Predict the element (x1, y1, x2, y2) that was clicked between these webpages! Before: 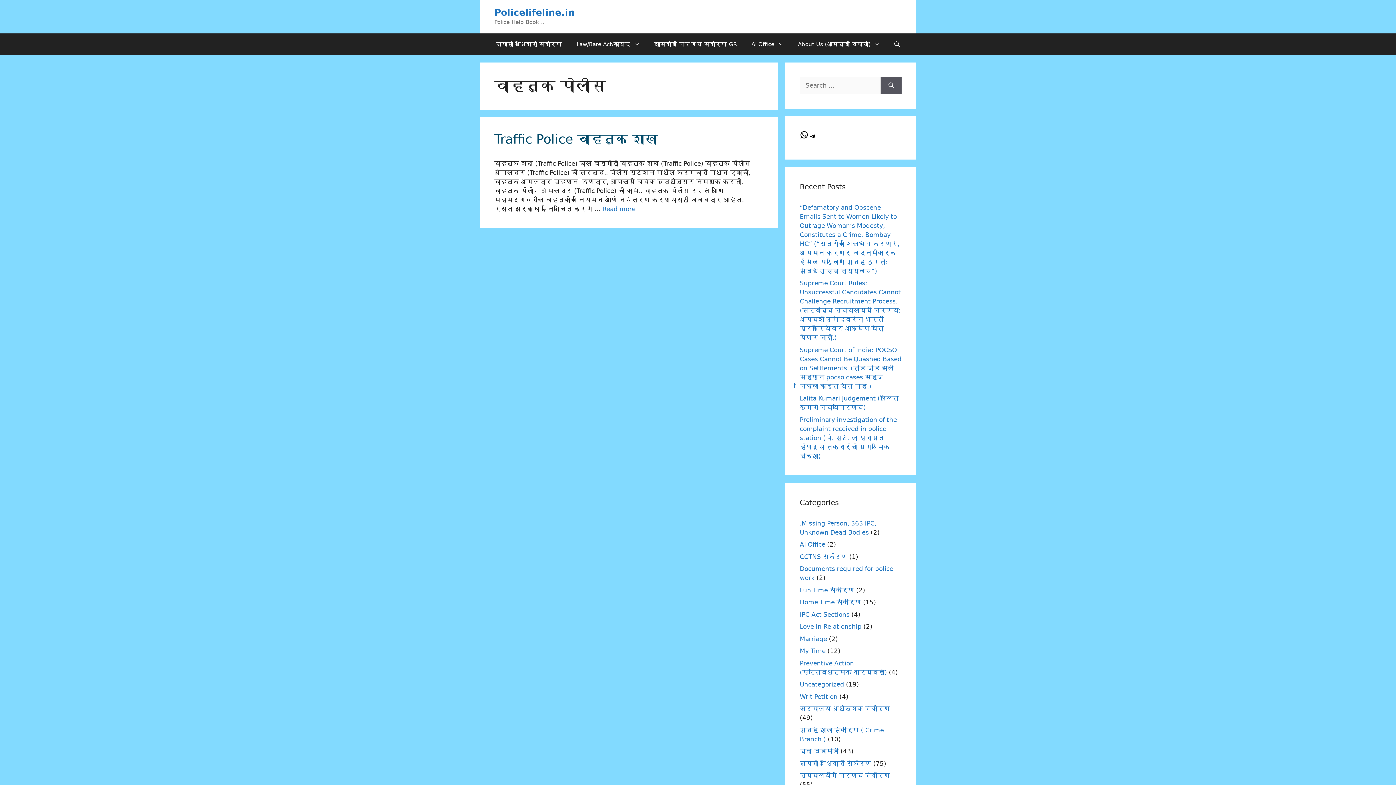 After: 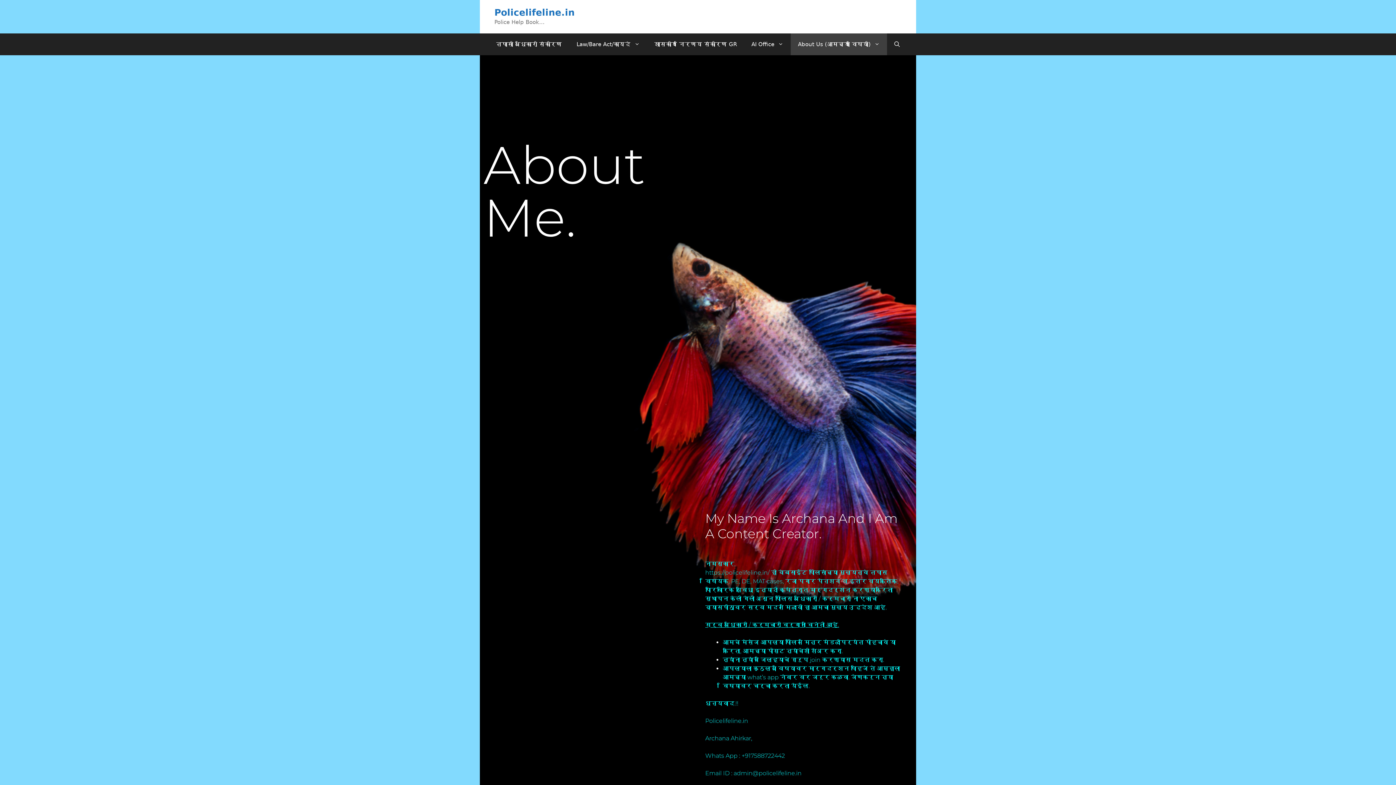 Action: bbox: (790, 33, 887, 55) label: About Us (आमच्या विषयी)